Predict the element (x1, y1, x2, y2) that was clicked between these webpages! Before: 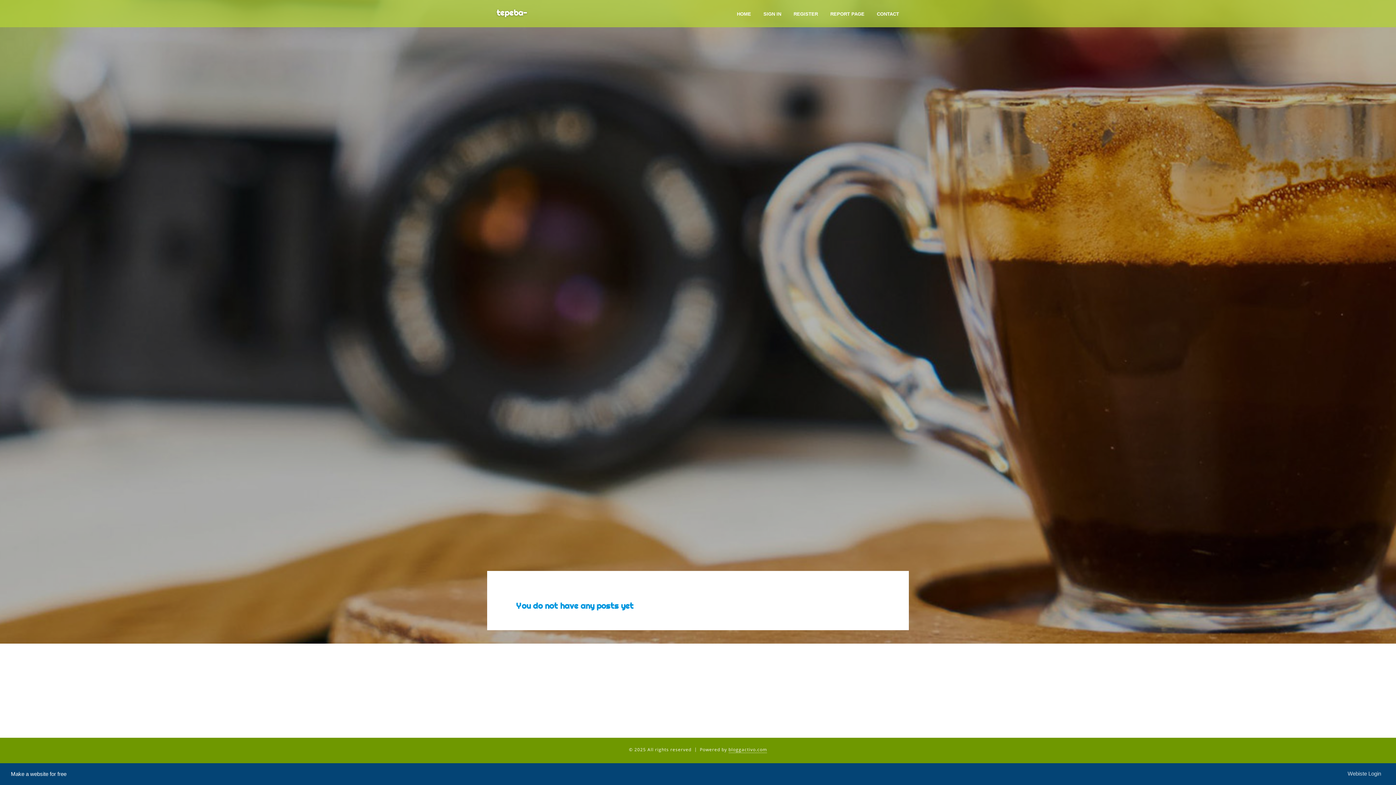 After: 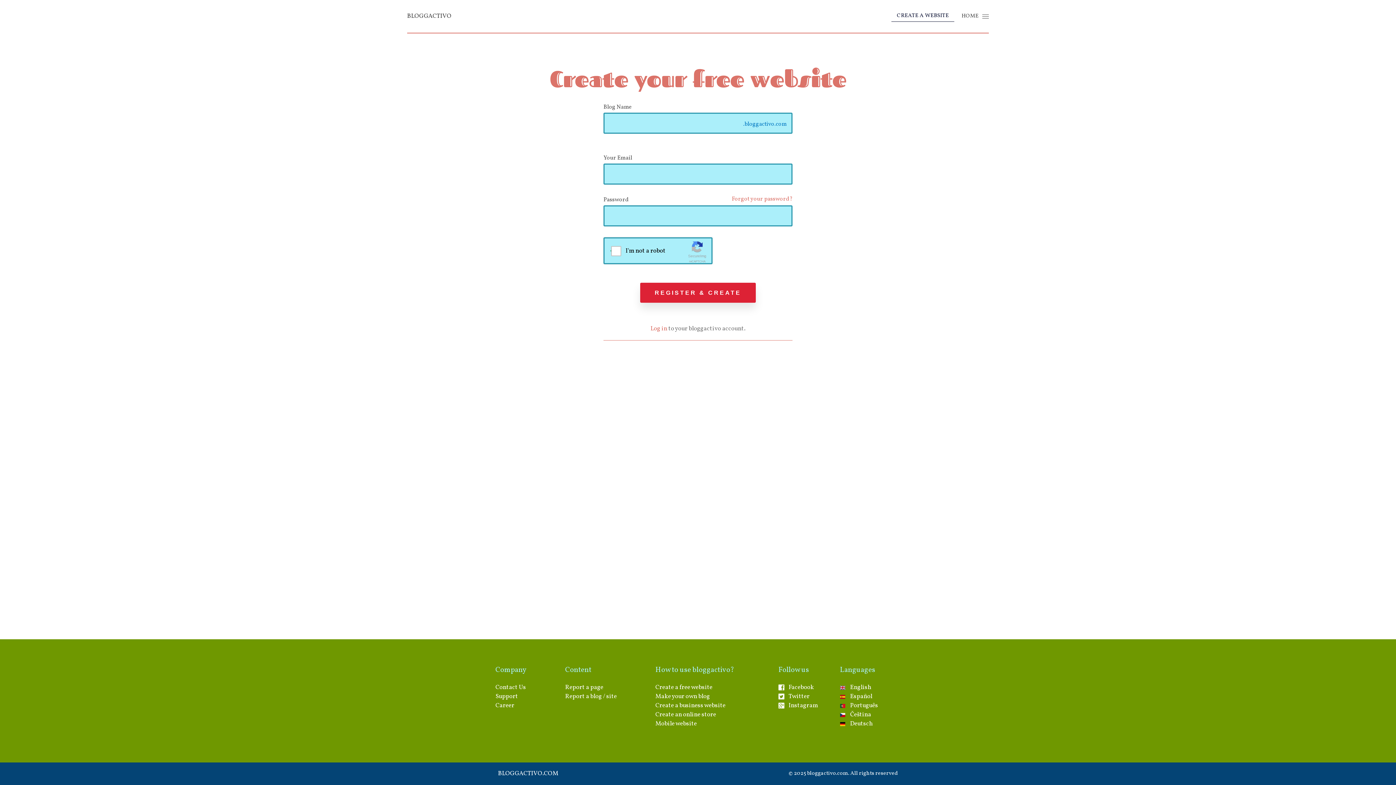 Action: bbox: (787, 0, 824, 27) label: REGISTER